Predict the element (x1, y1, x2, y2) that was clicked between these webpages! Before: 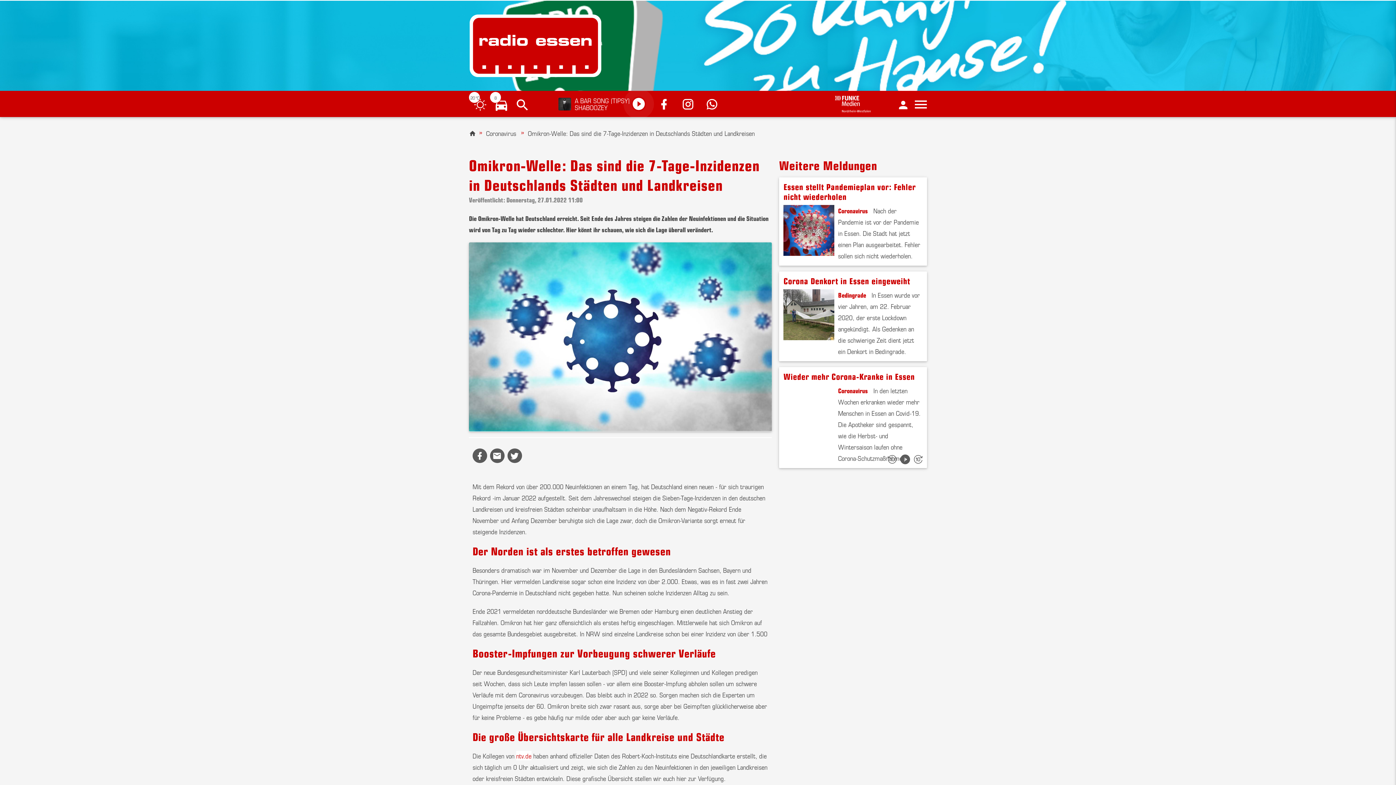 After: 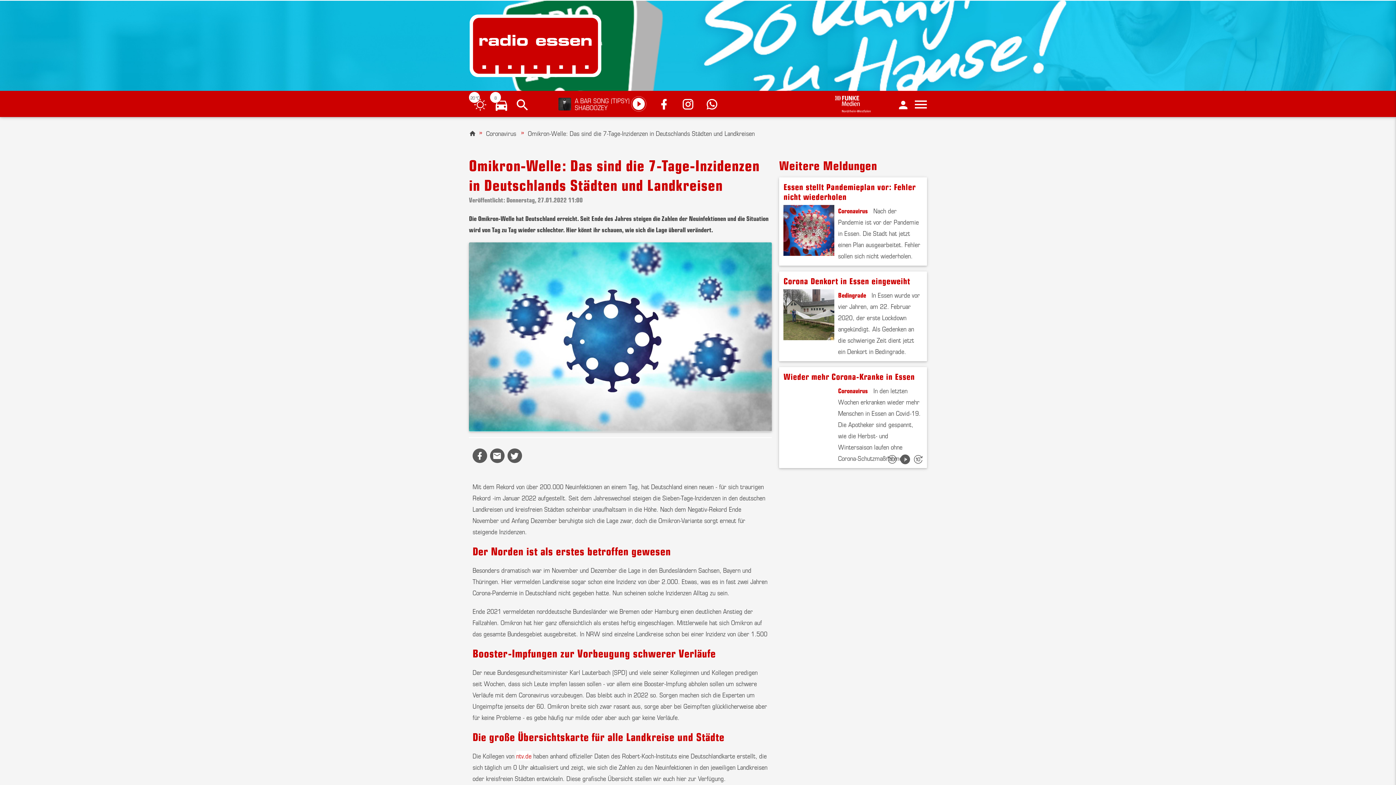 Action: bbox: (681, 95, 699, 112)